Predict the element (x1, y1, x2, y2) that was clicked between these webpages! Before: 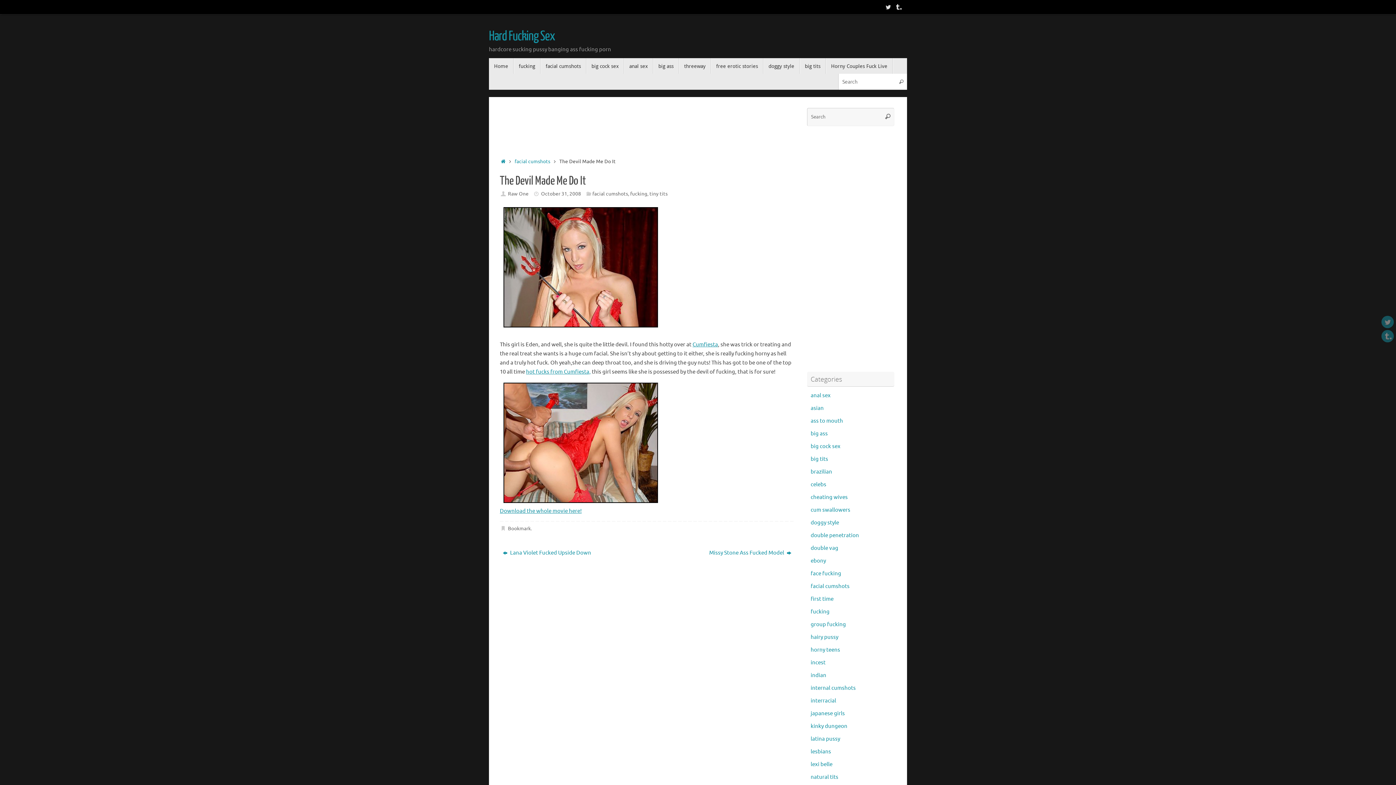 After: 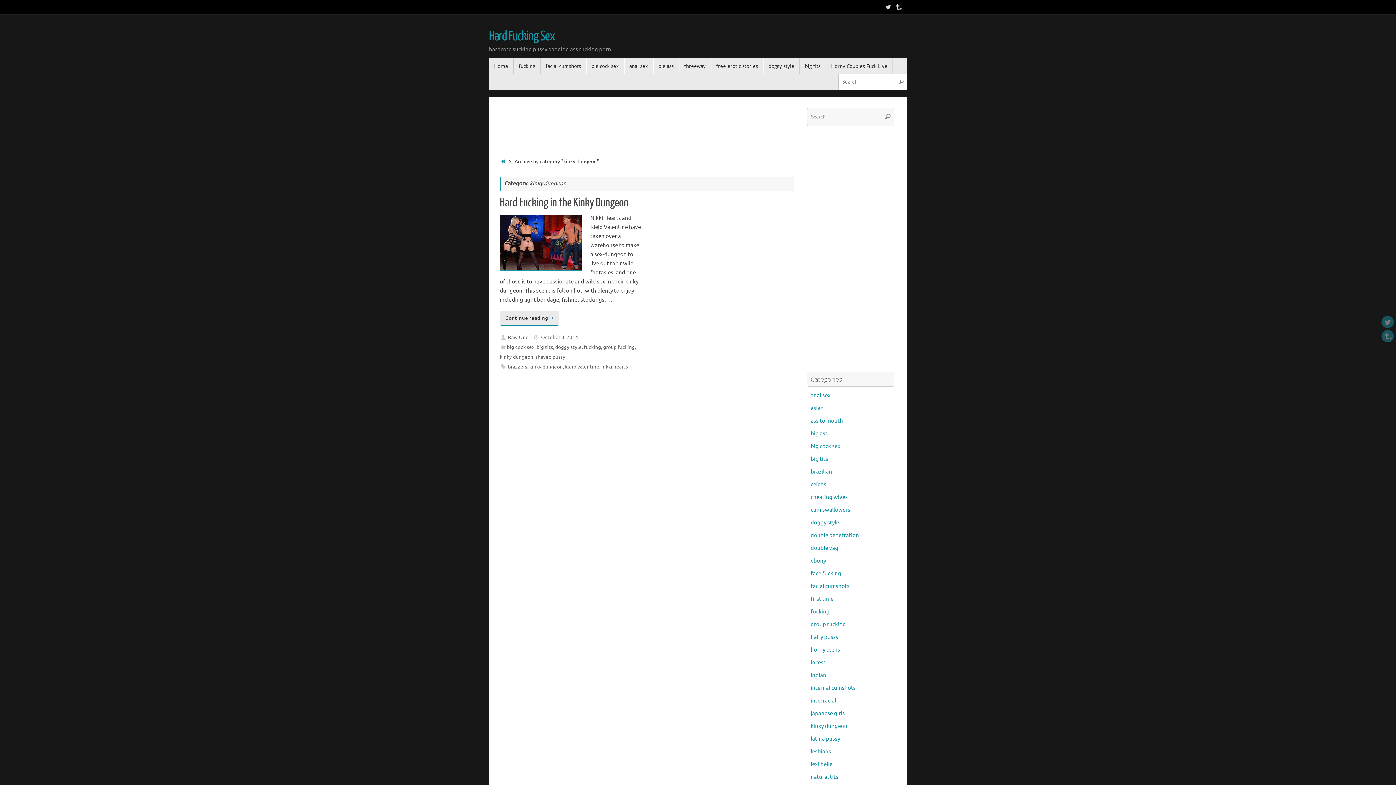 Action: label: kinky dungeon bbox: (810, 723, 847, 730)